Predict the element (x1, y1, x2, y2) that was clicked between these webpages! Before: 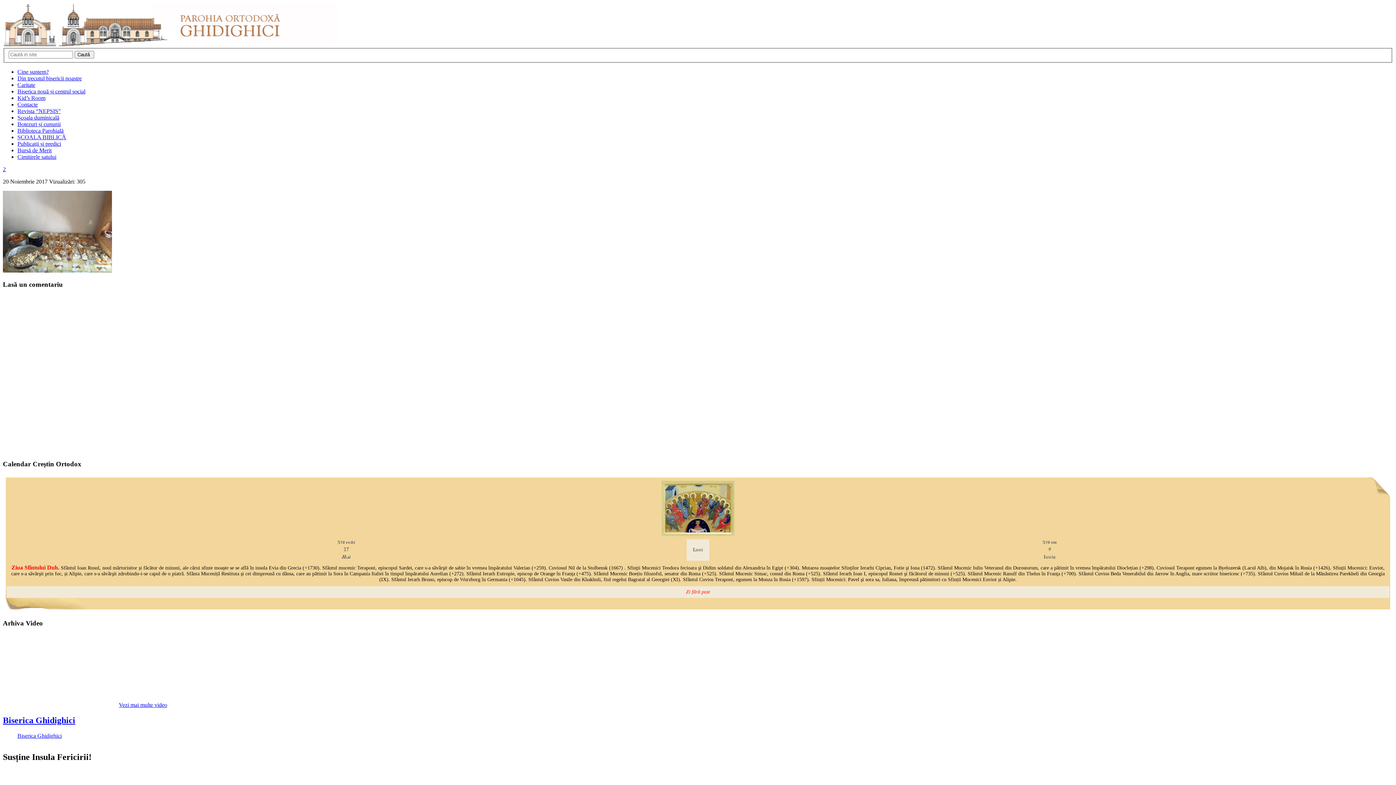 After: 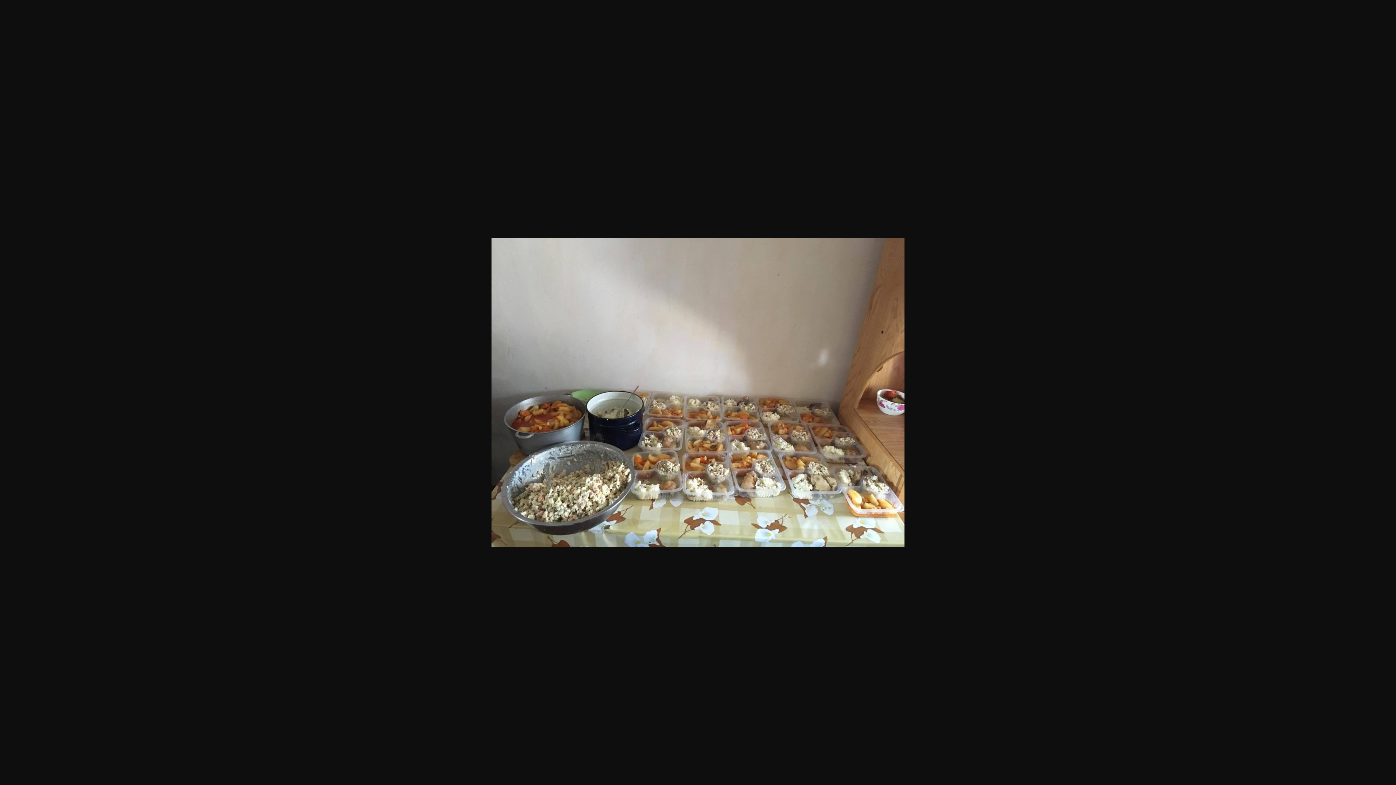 Action: bbox: (2, 267, 112, 273)